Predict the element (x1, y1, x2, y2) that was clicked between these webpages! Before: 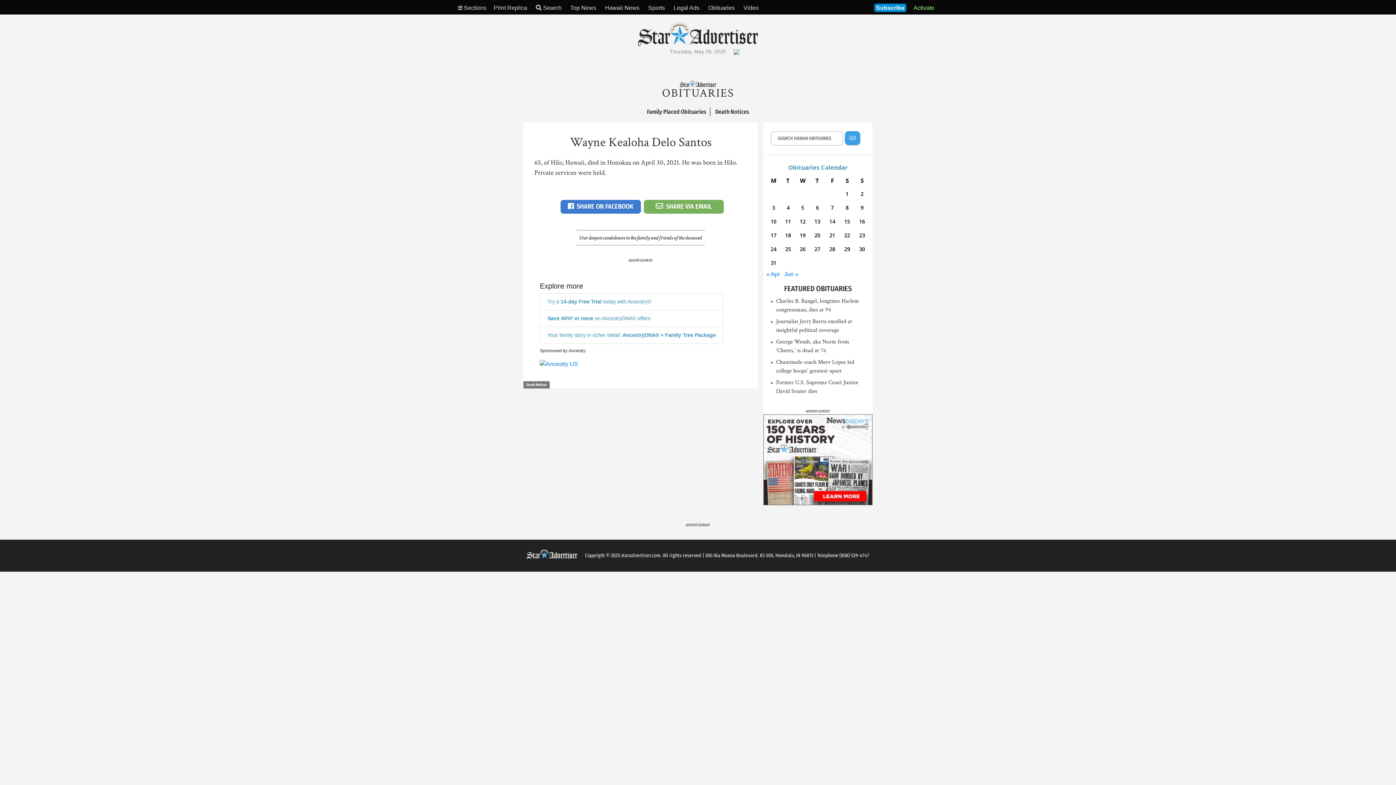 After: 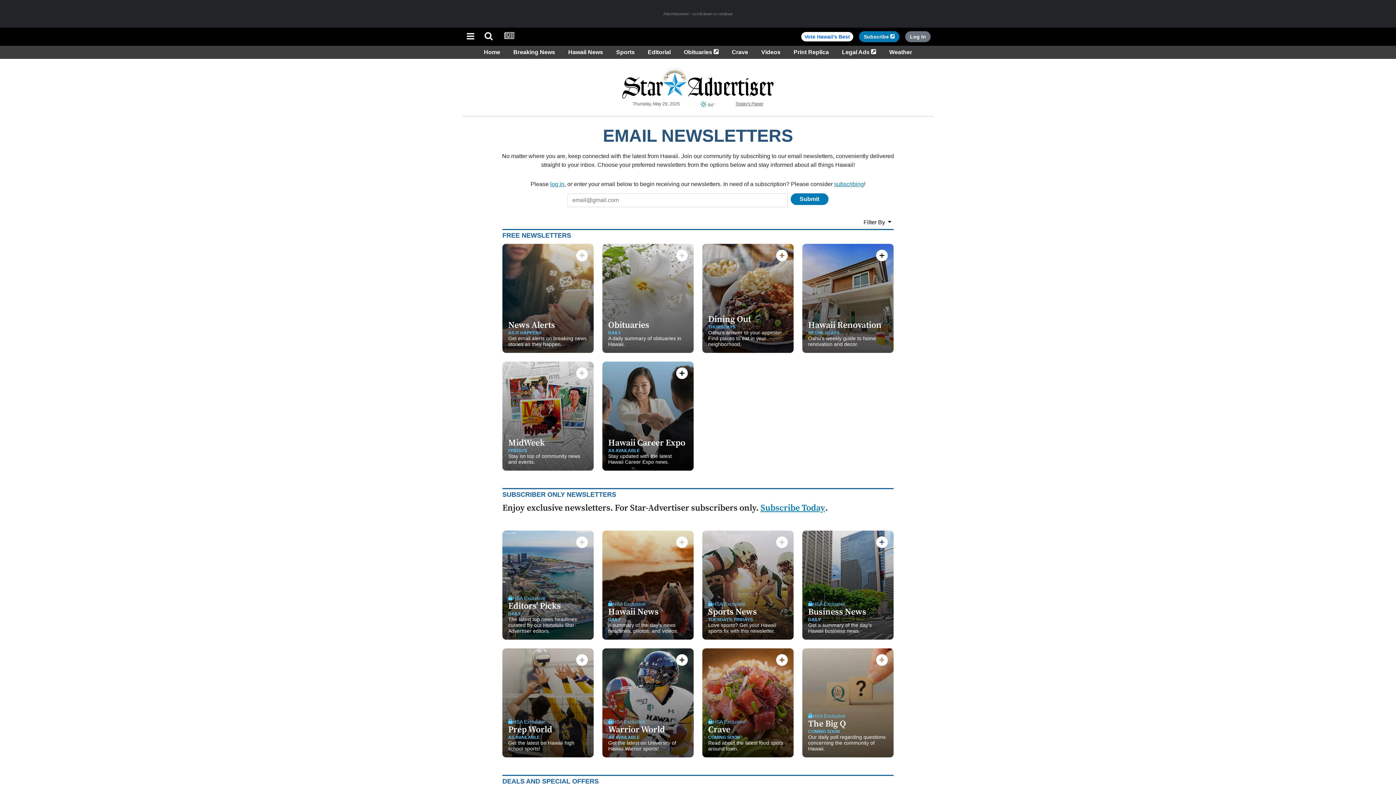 Action: bbox: (605, 4, 639, 10) label: Hawaii News